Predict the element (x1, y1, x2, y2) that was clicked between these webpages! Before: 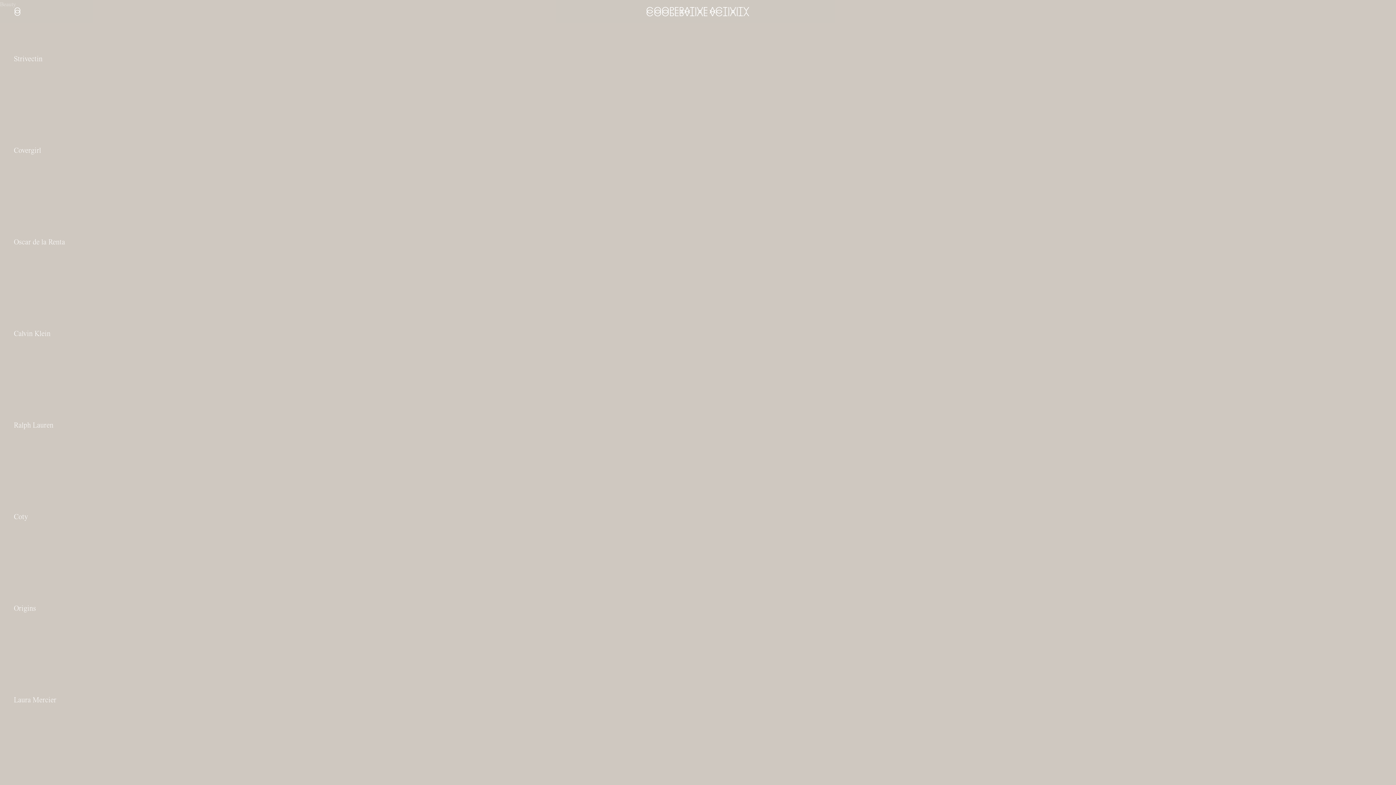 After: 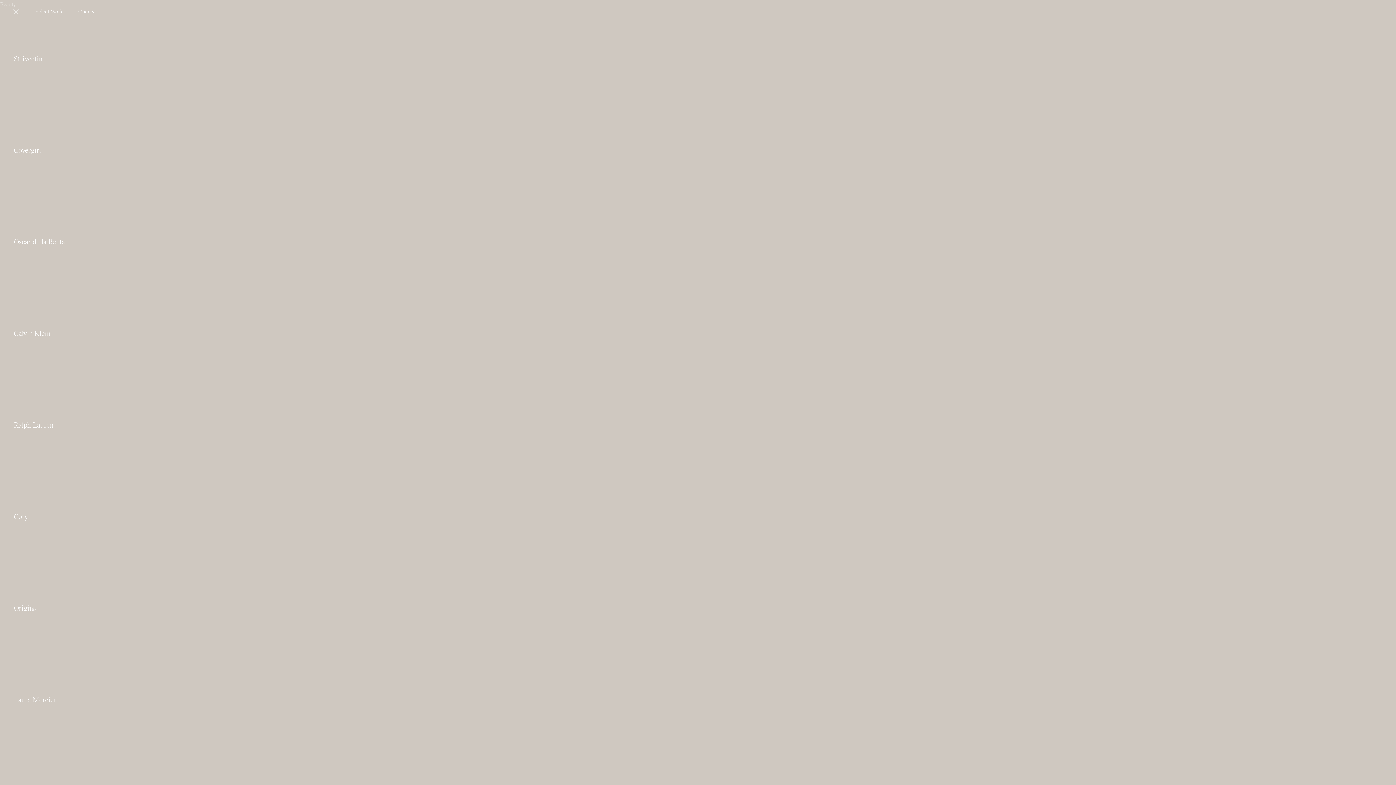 Action: bbox: (11, 4, 23, 18) label: Open main menu